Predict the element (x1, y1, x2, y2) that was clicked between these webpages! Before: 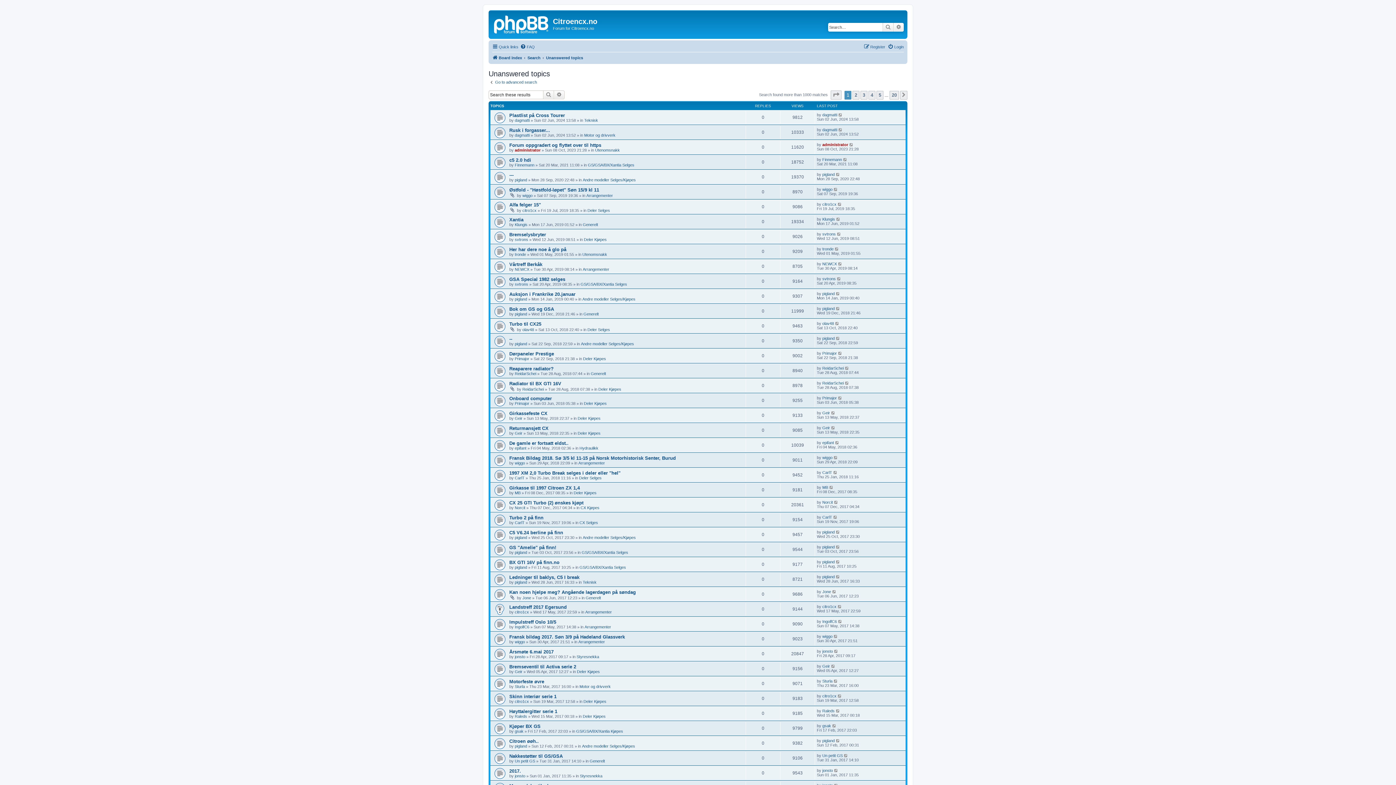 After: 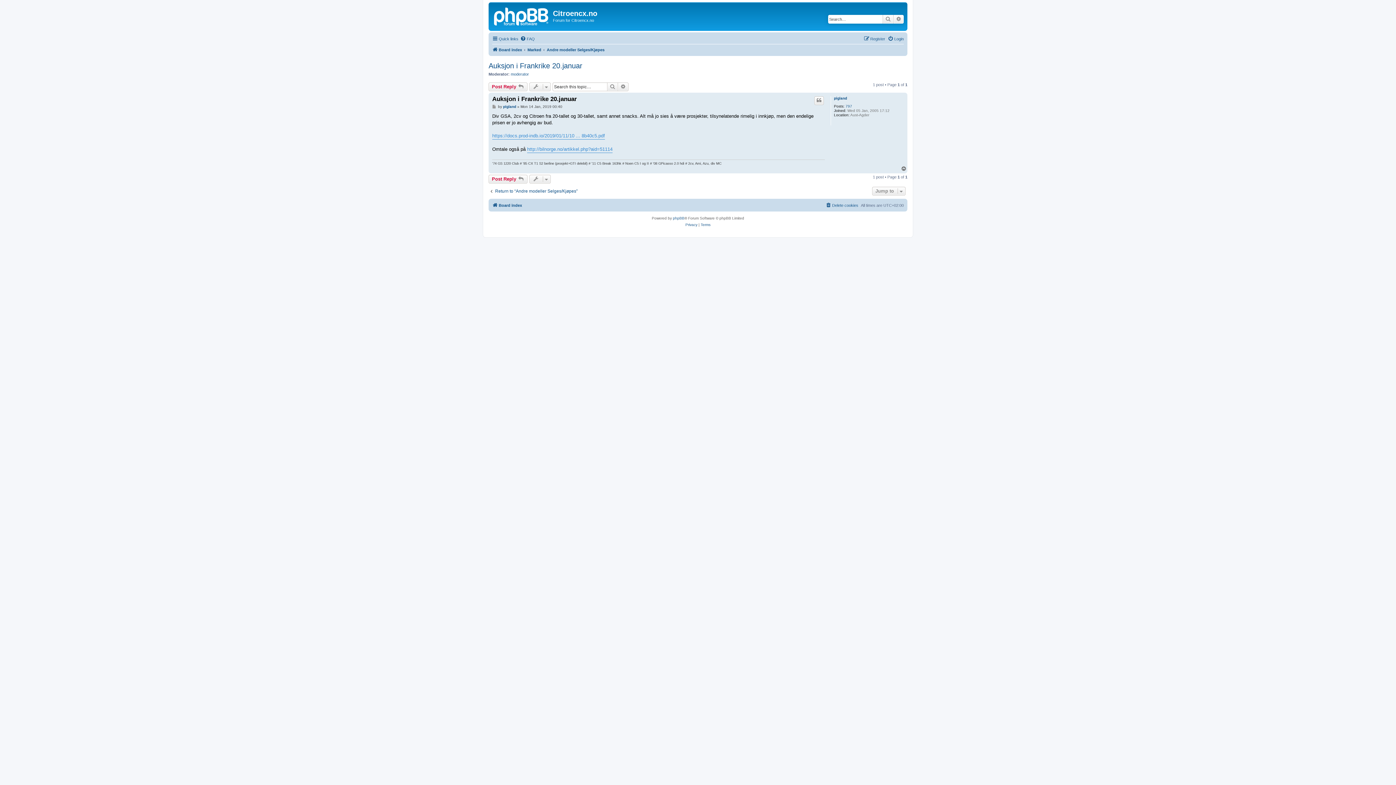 Action: bbox: (836, 291, 840, 296)